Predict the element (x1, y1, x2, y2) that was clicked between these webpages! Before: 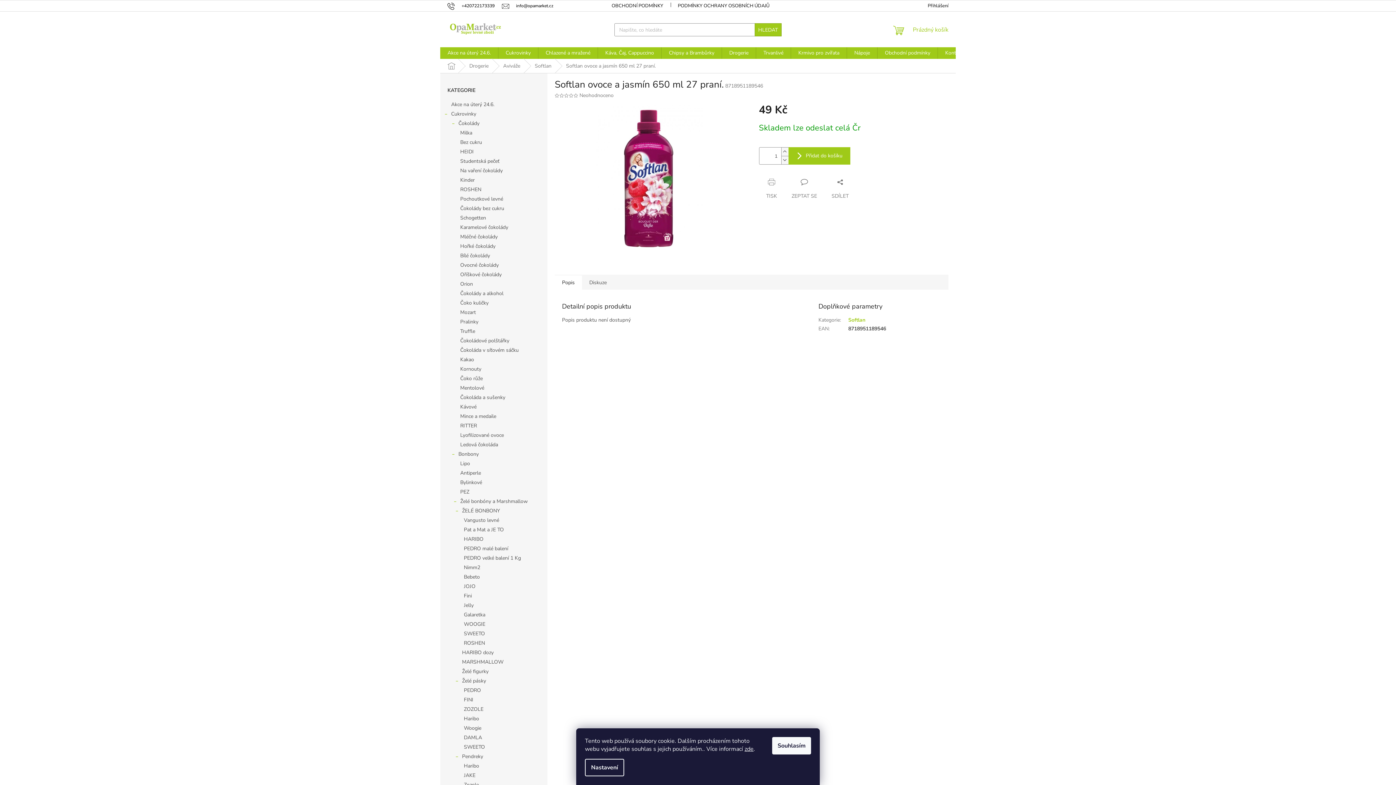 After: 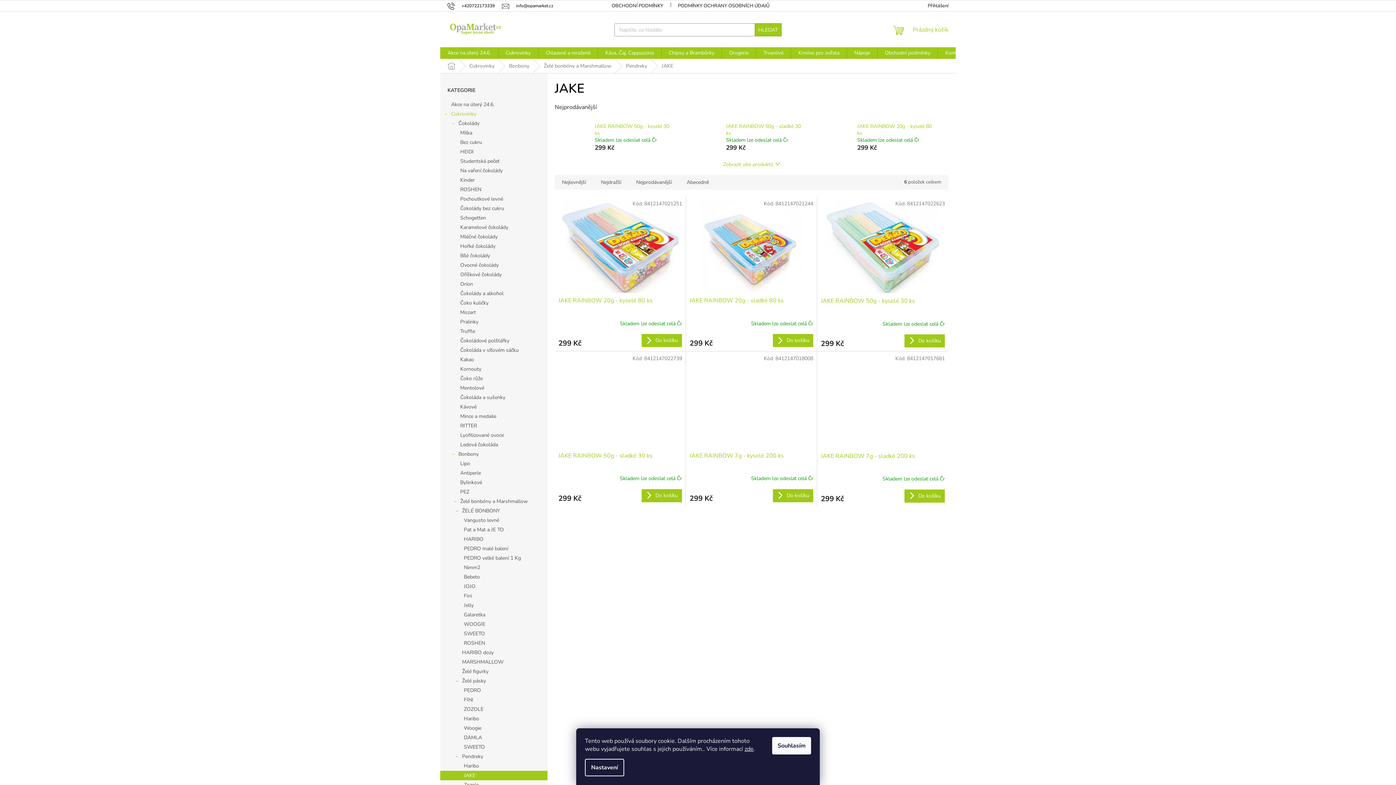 Action: label: JAKE bbox: (440, 771, 547, 780)